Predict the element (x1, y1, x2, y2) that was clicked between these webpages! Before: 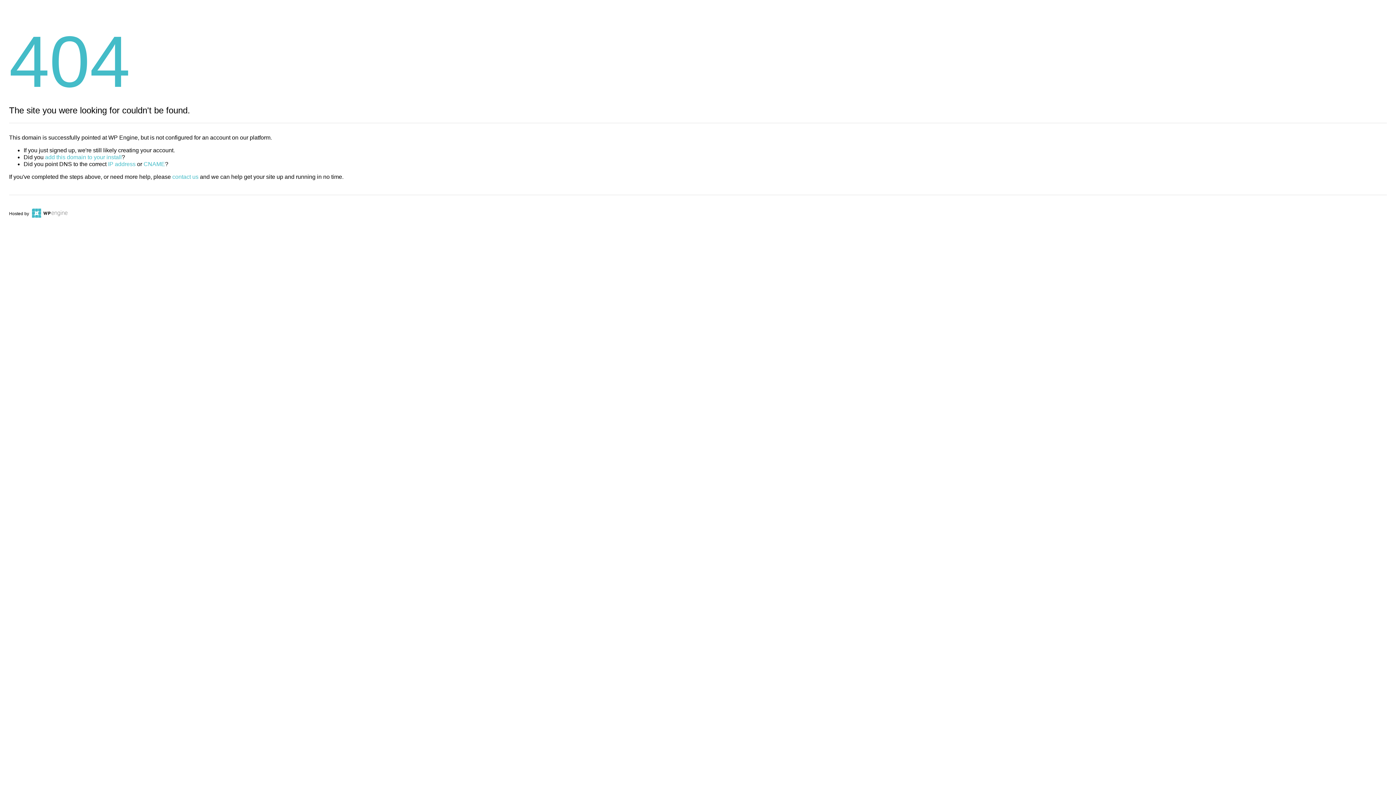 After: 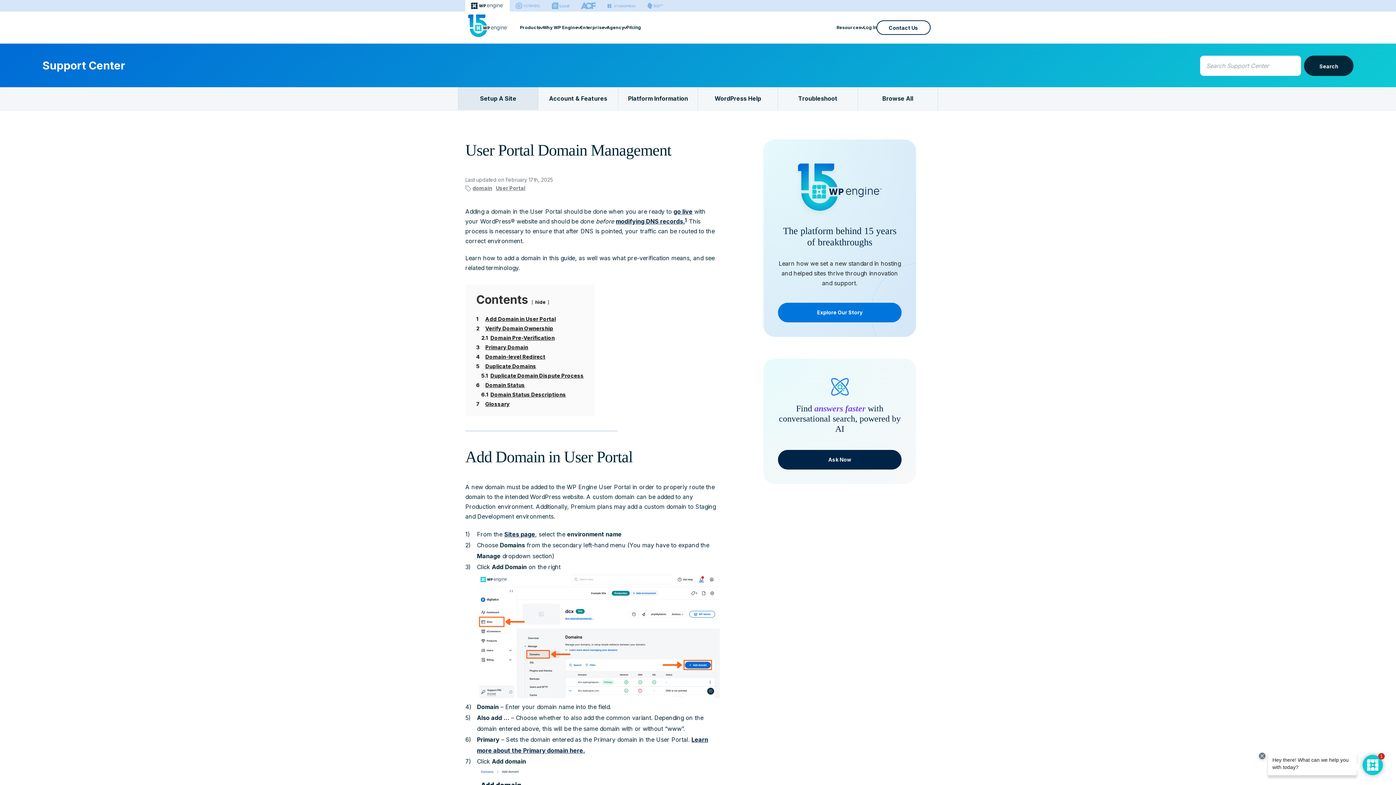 Action: label: add this domain to your install bbox: (45, 154, 121, 160)